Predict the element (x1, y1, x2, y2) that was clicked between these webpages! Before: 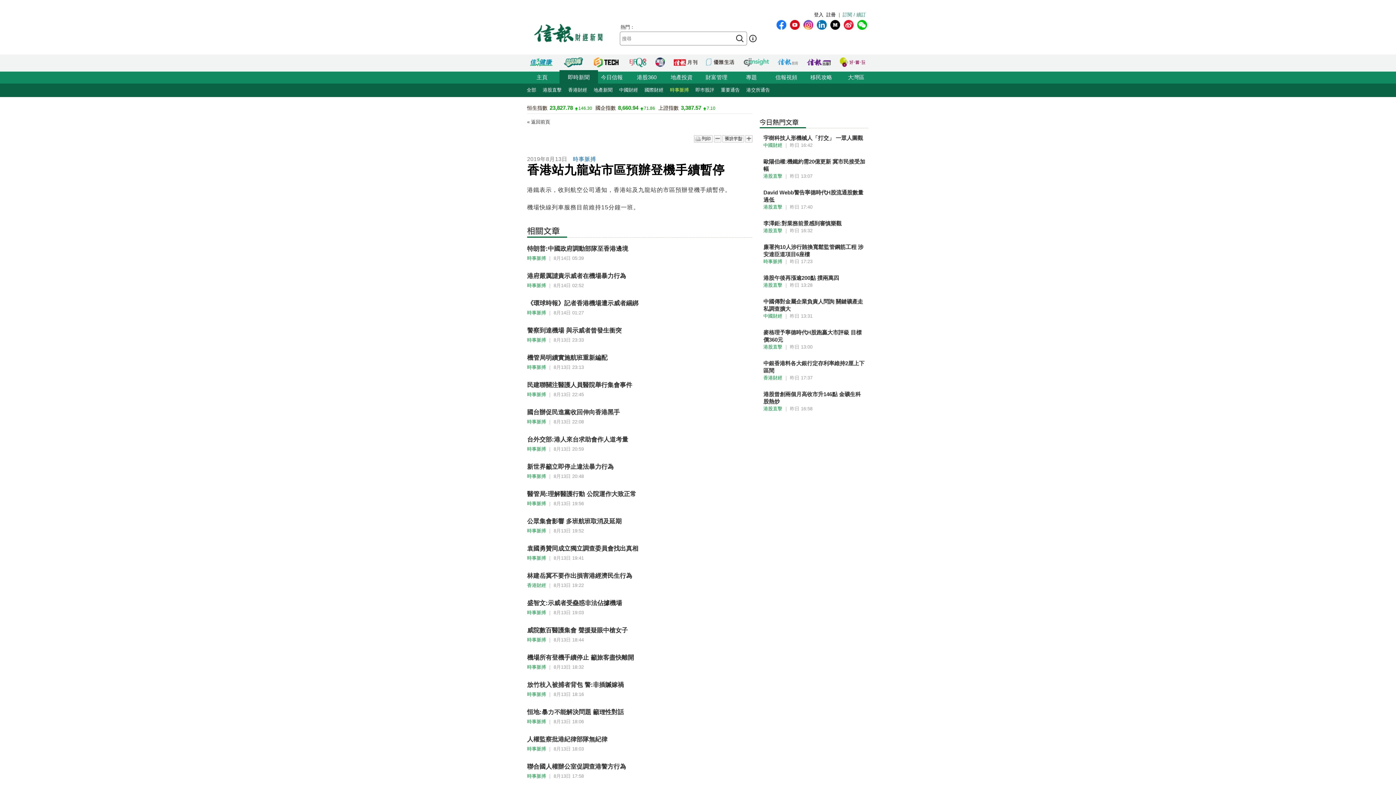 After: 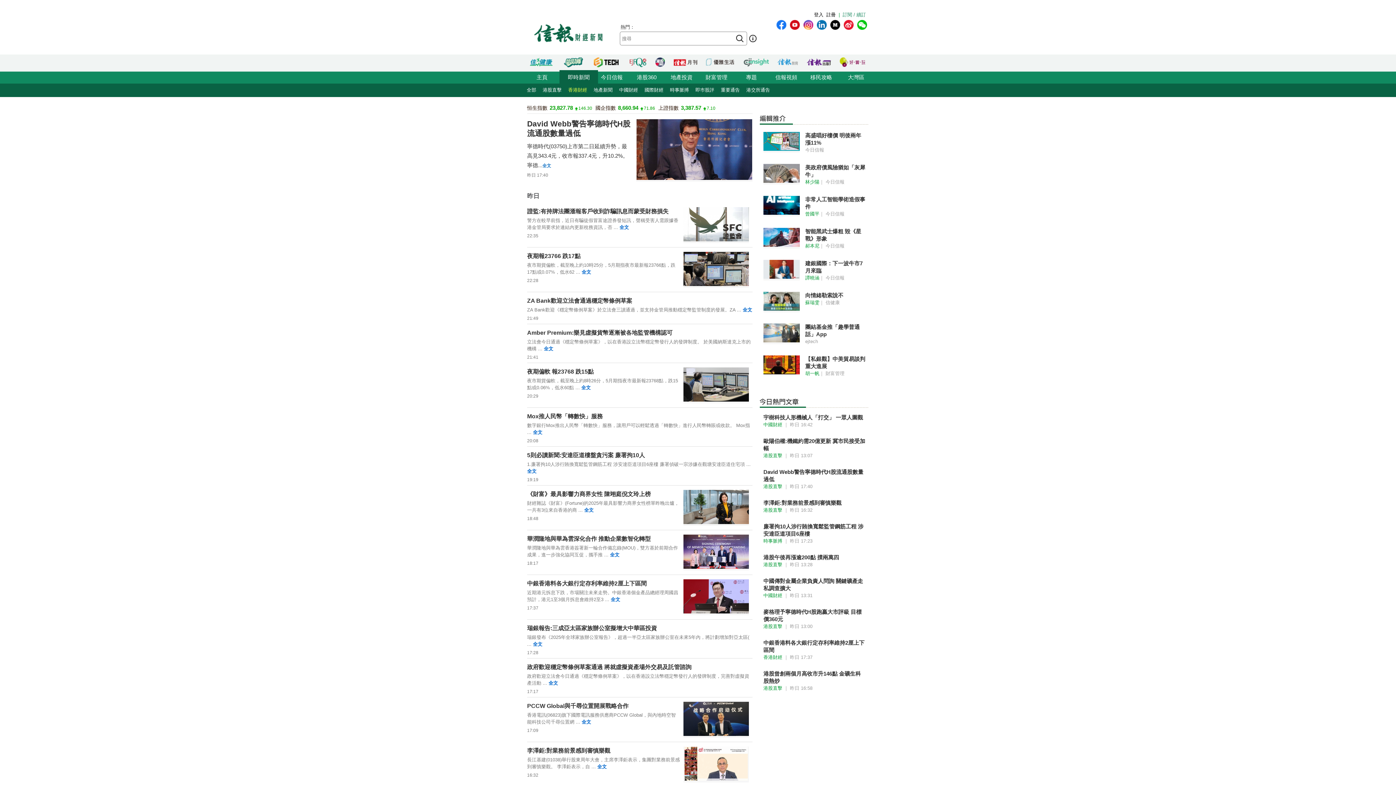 Action: label: 香港財經 bbox: (565, 83, 590, 97)